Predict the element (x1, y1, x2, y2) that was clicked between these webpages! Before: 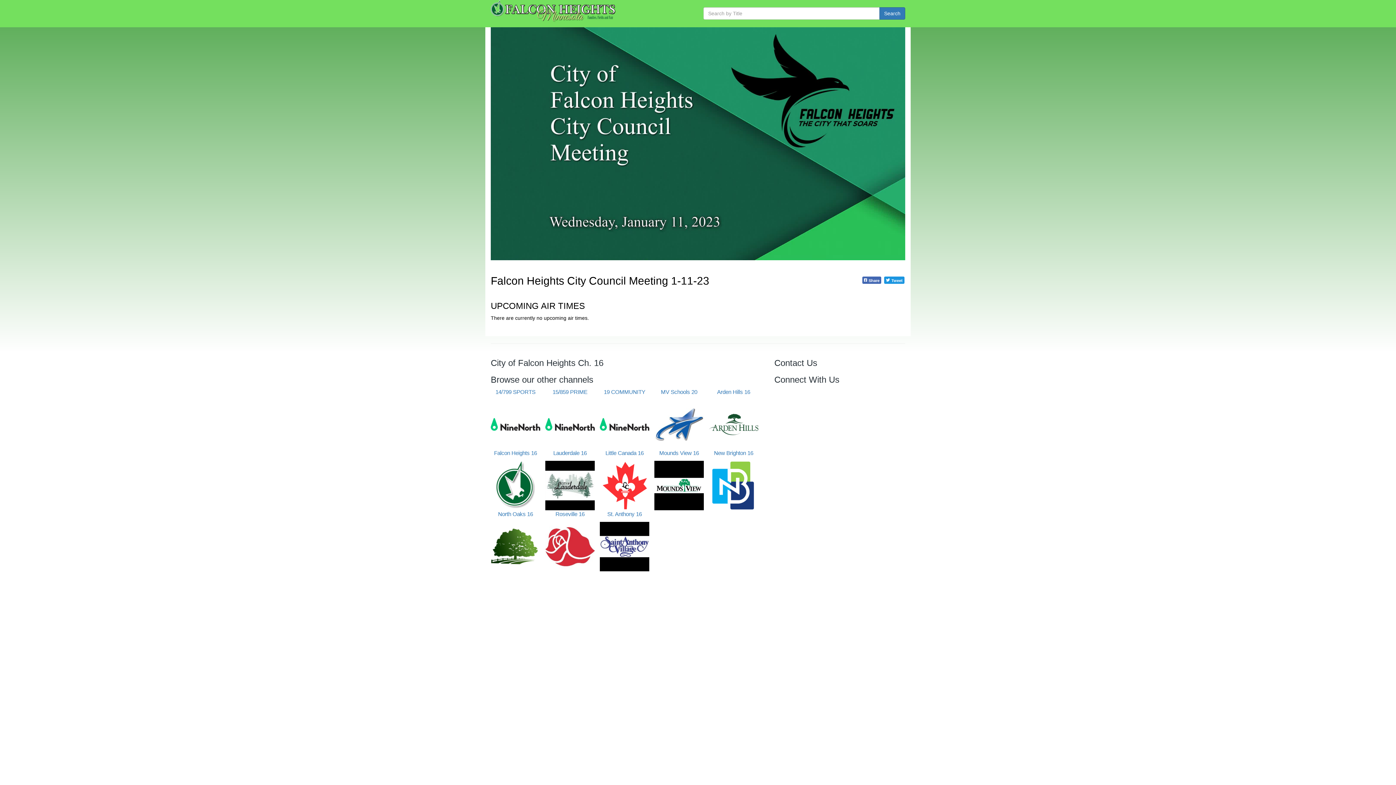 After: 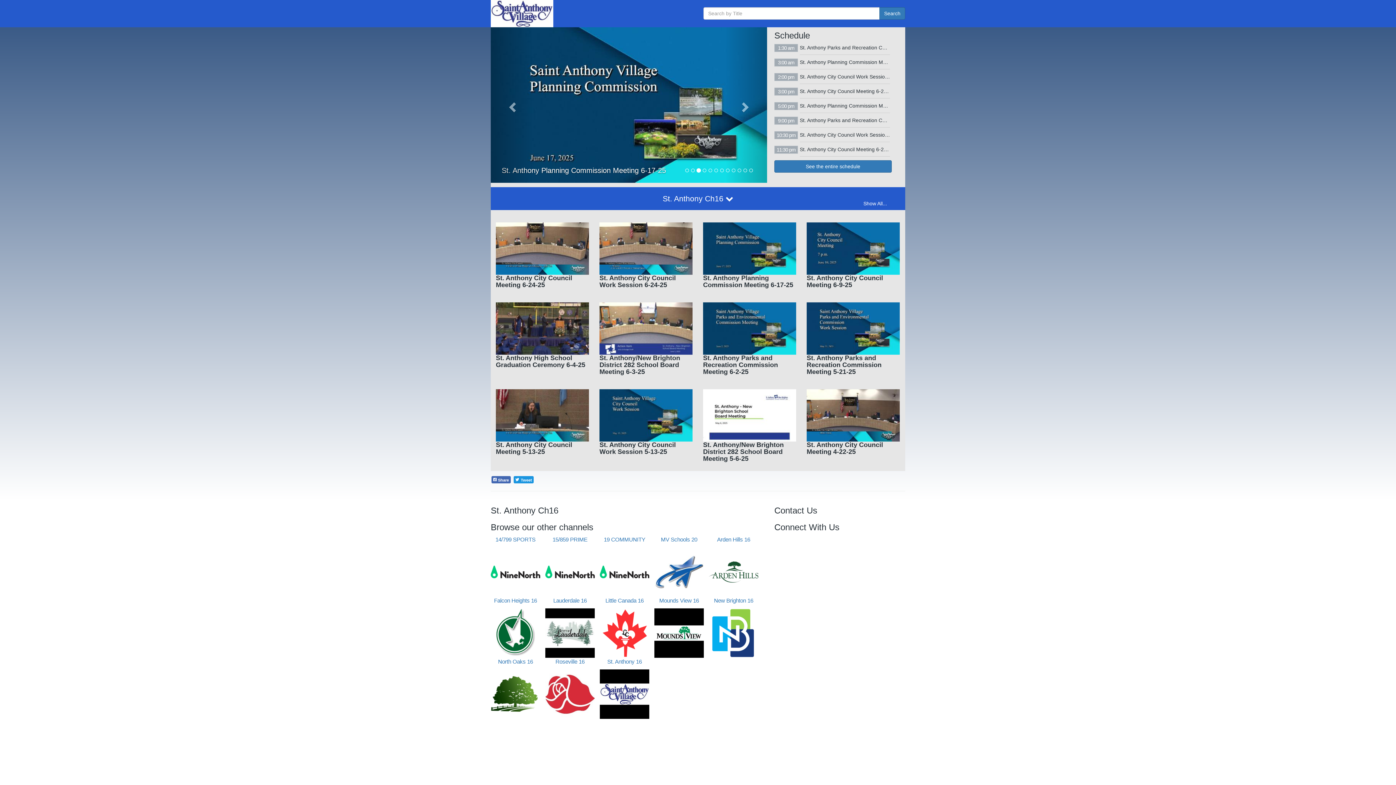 Action: bbox: (600, 510, 649, 571) label: St. Anthony 16